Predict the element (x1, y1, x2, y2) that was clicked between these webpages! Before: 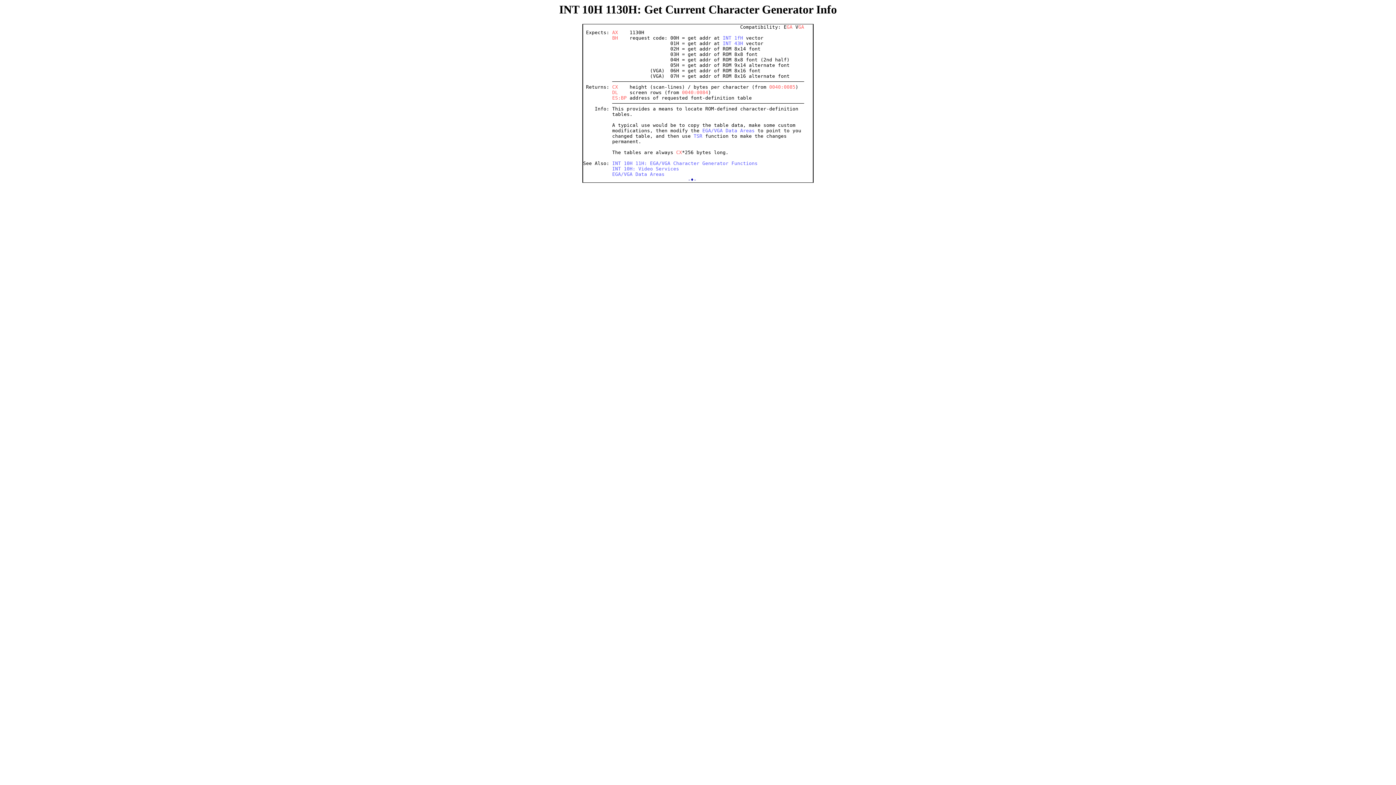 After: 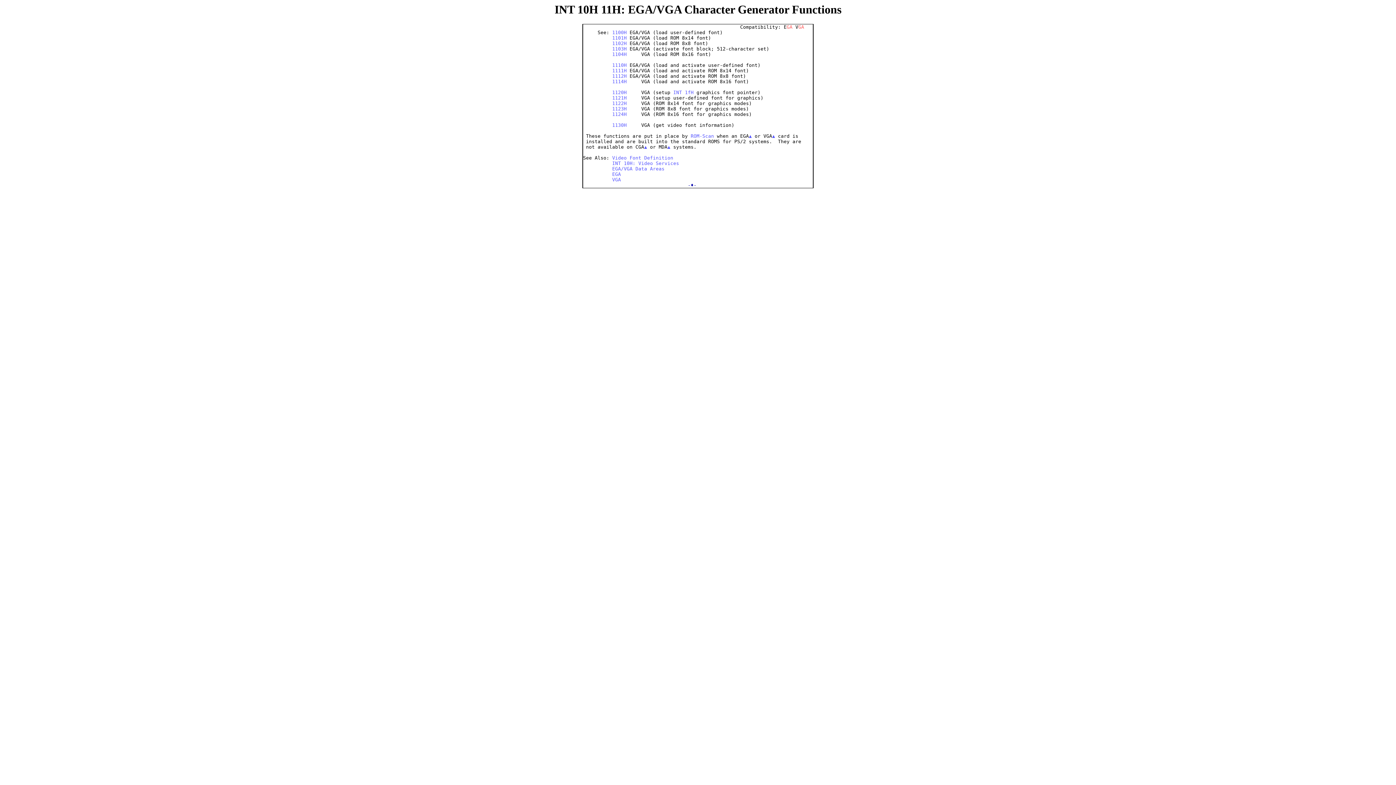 Action: label: INT 10H 11H: EGA/VGA Character Generator Functions bbox: (612, 160, 757, 166)